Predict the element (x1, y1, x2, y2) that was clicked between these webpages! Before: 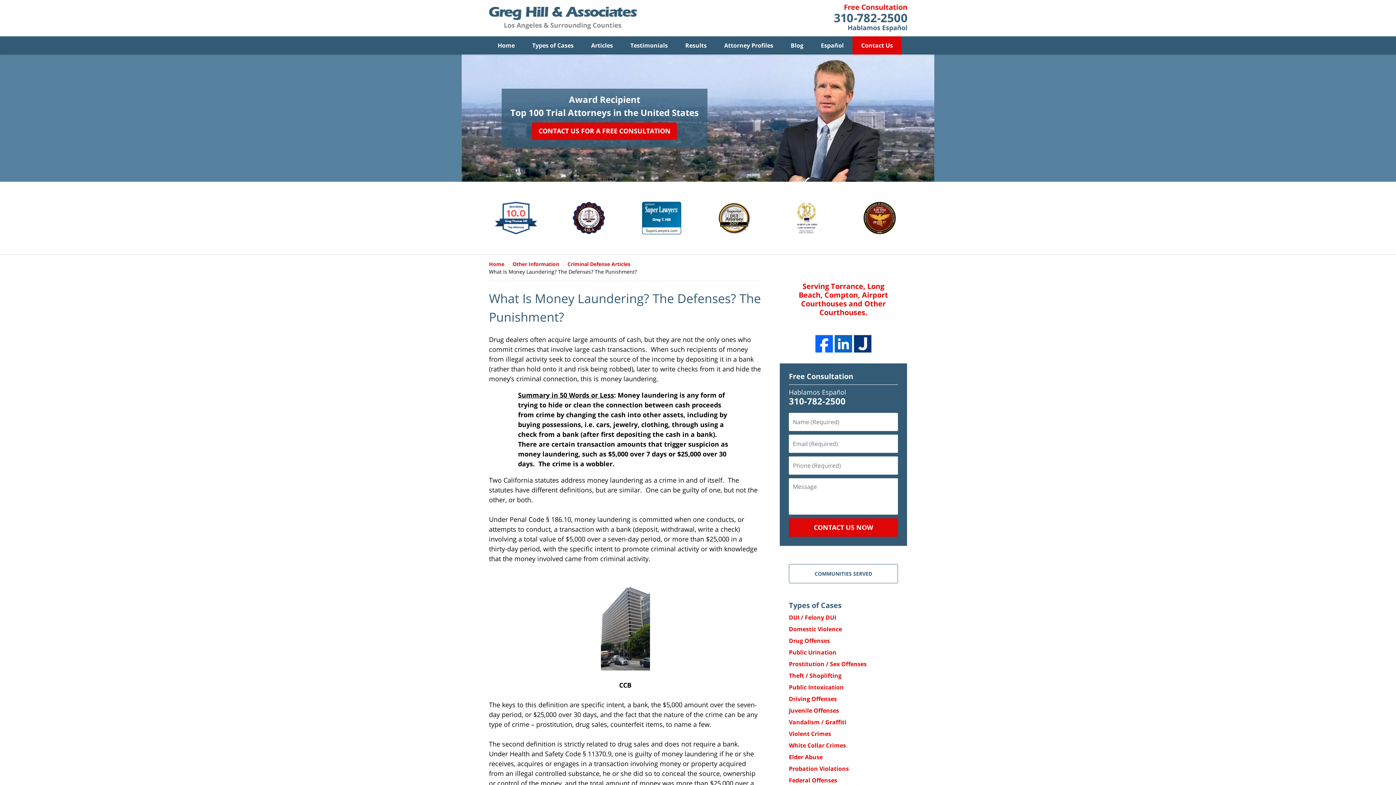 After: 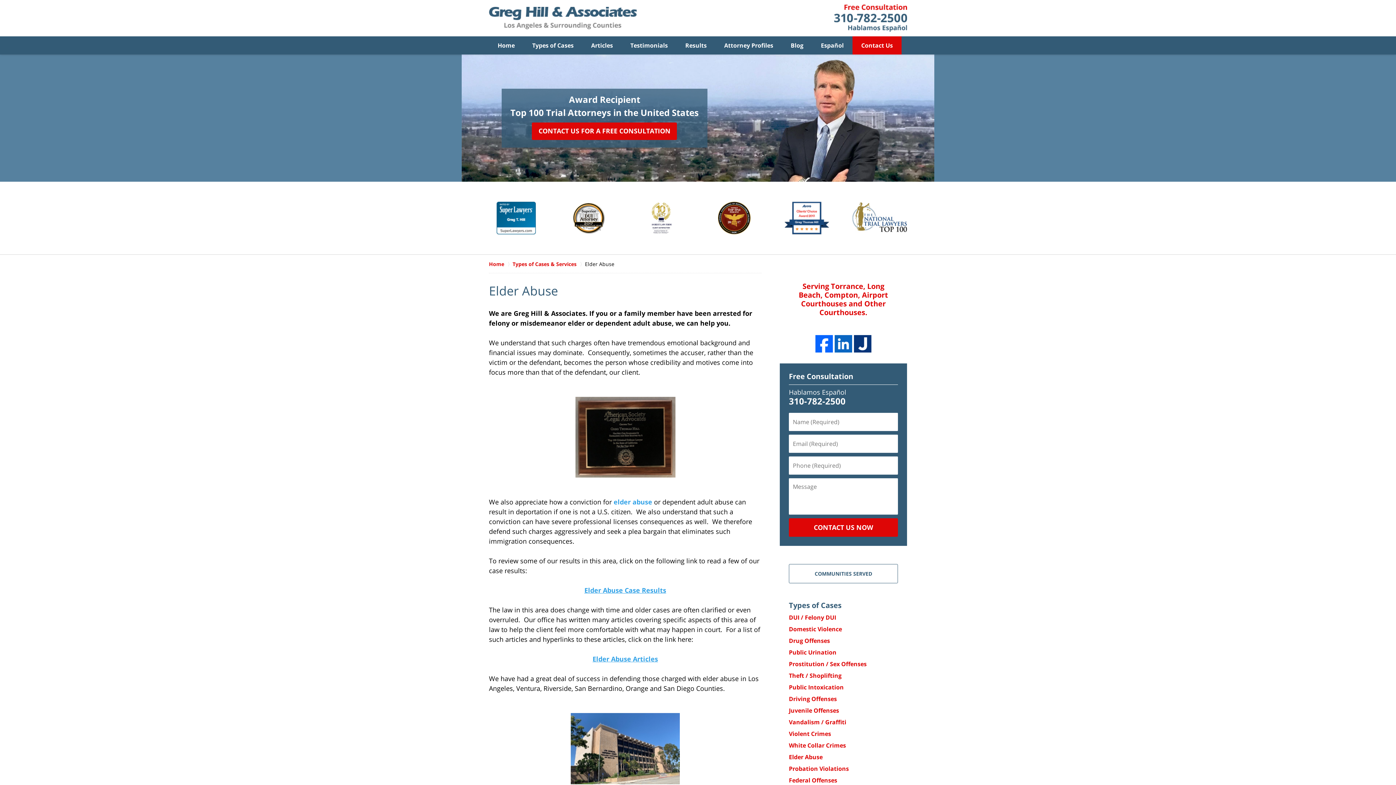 Action: label: Elder Abuse bbox: (789, 753, 822, 761)